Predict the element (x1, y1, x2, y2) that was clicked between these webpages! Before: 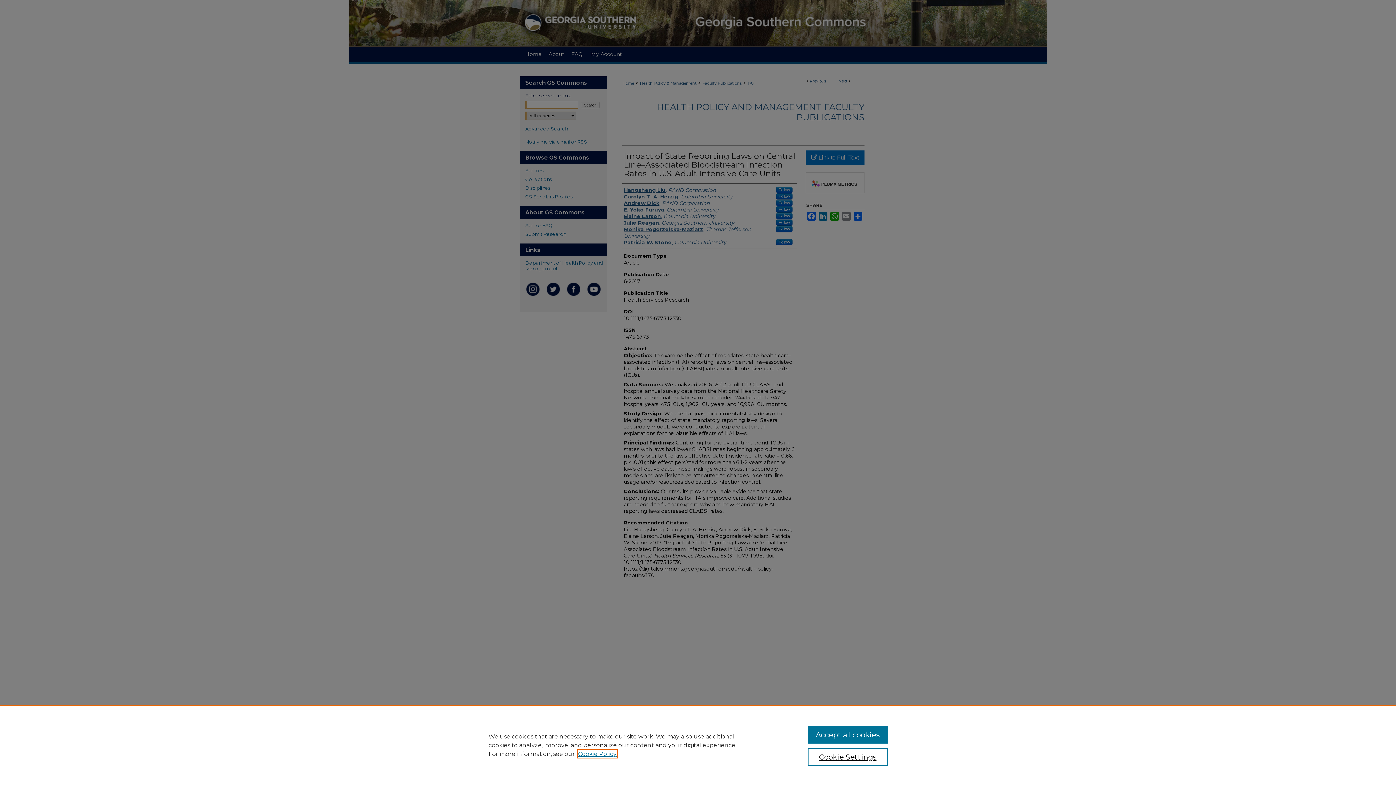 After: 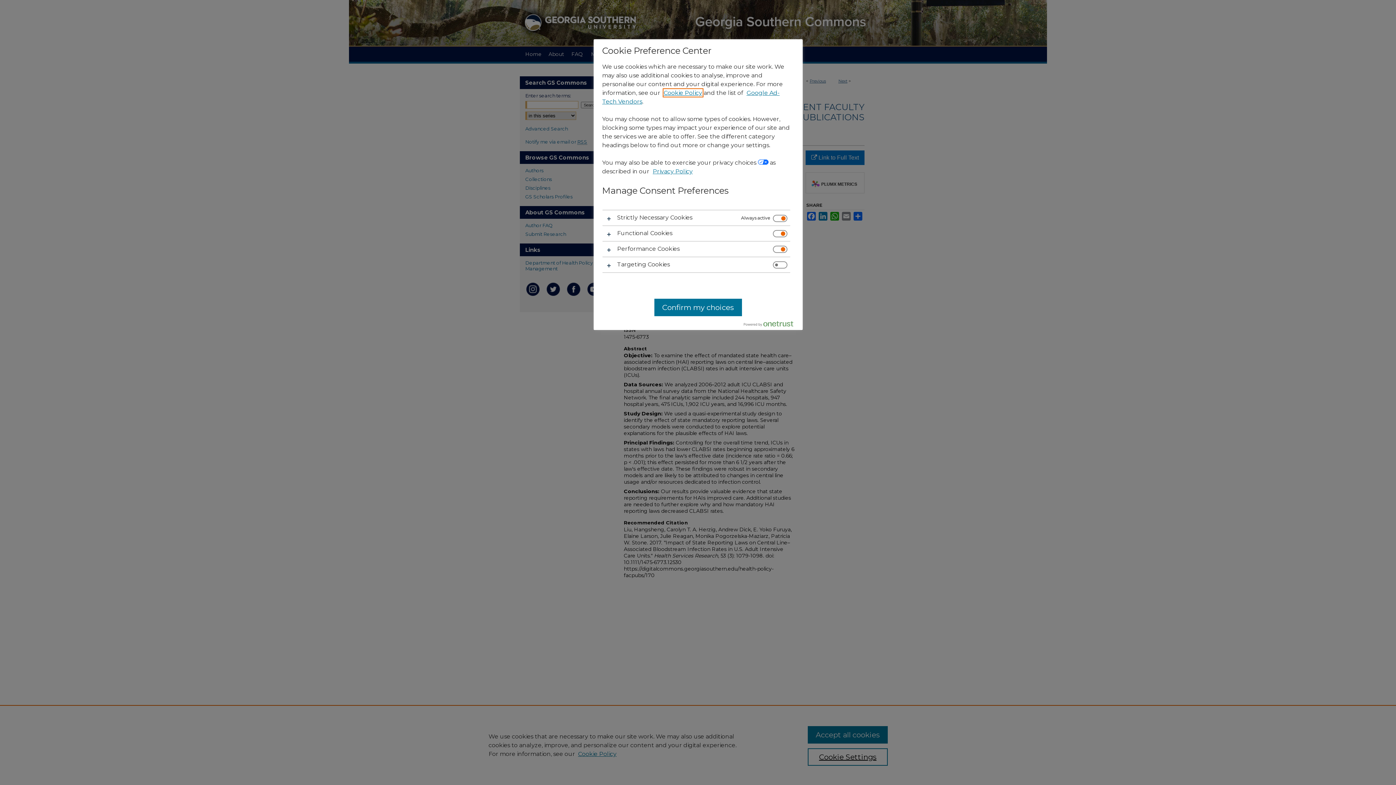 Action: bbox: (807, 748, 887, 766) label: Cookie Settings